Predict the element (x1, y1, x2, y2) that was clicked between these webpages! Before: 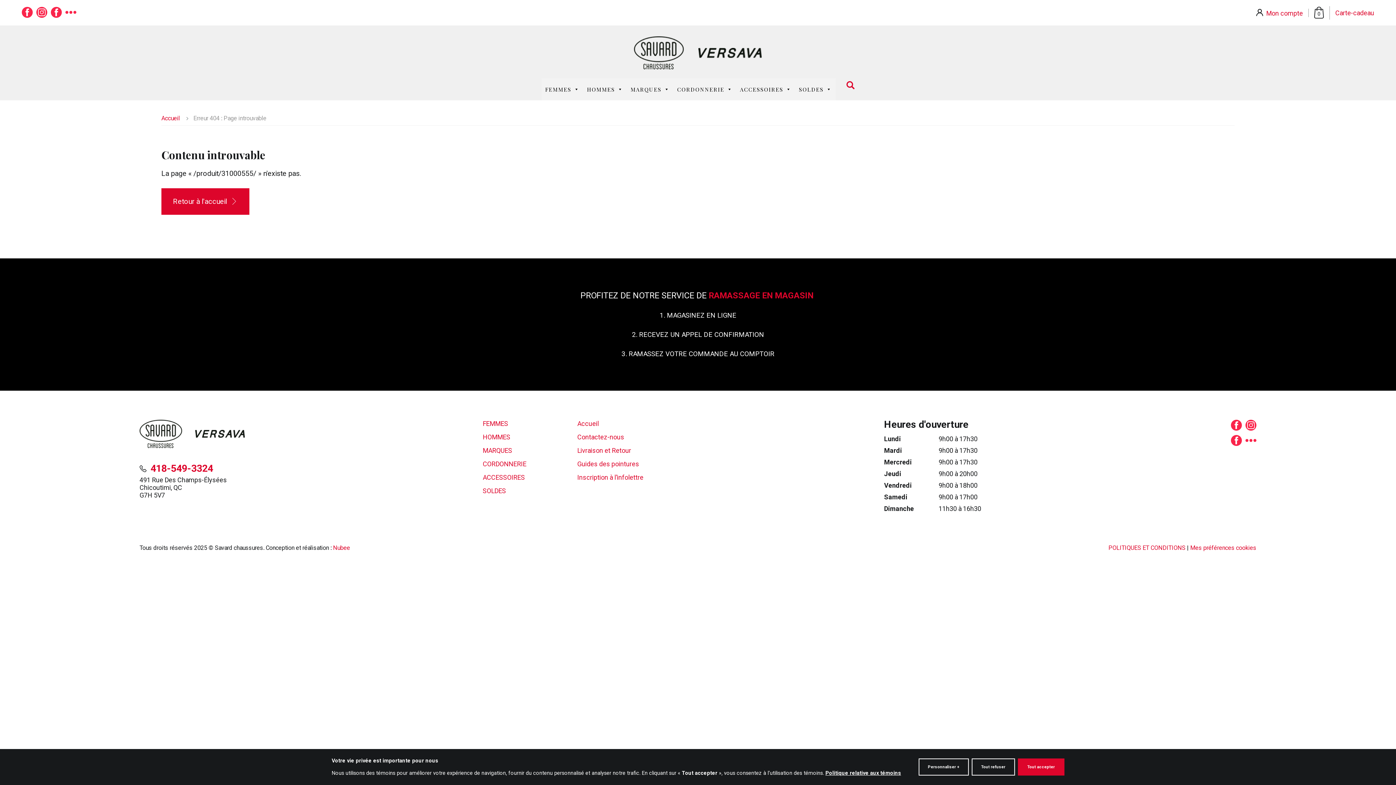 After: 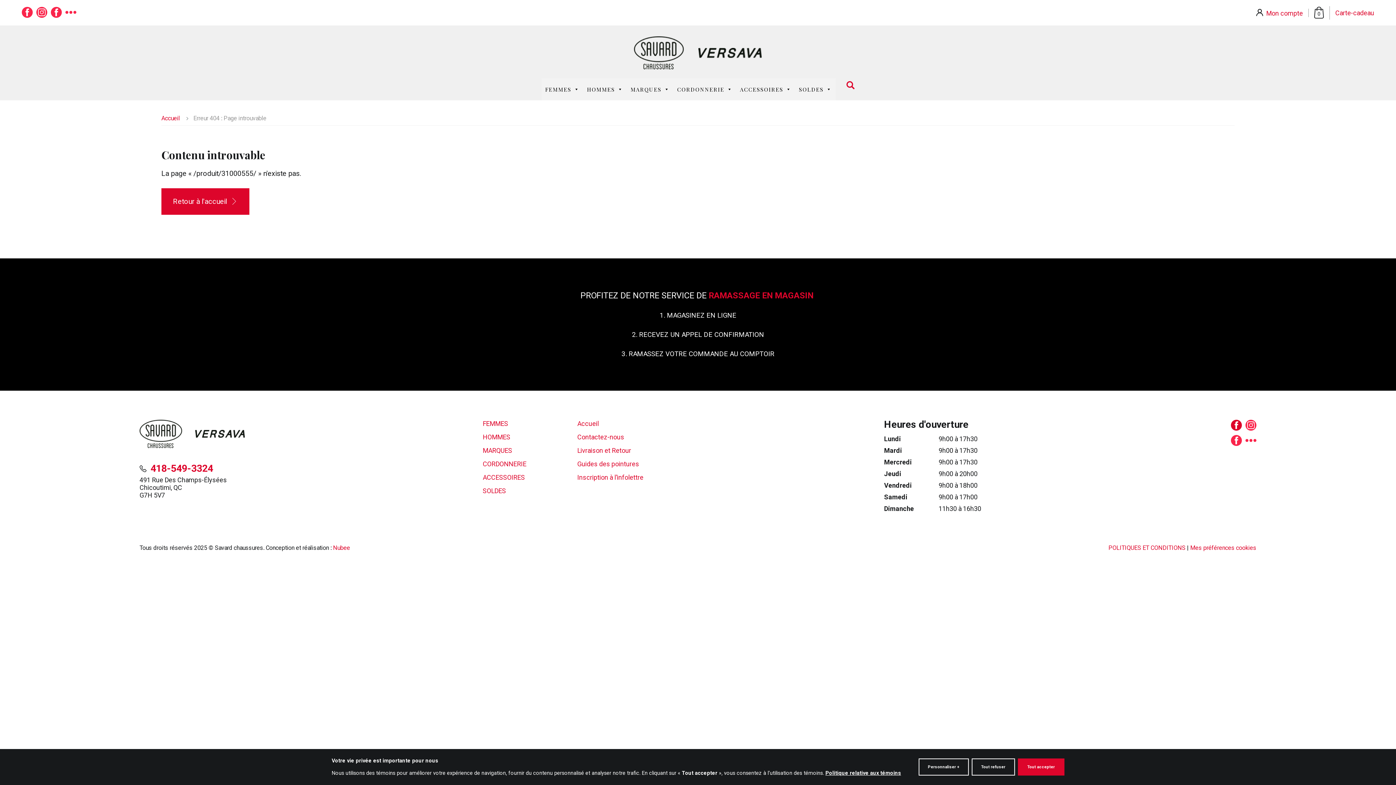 Action: bbox: (1231, 419, 1242, 431)